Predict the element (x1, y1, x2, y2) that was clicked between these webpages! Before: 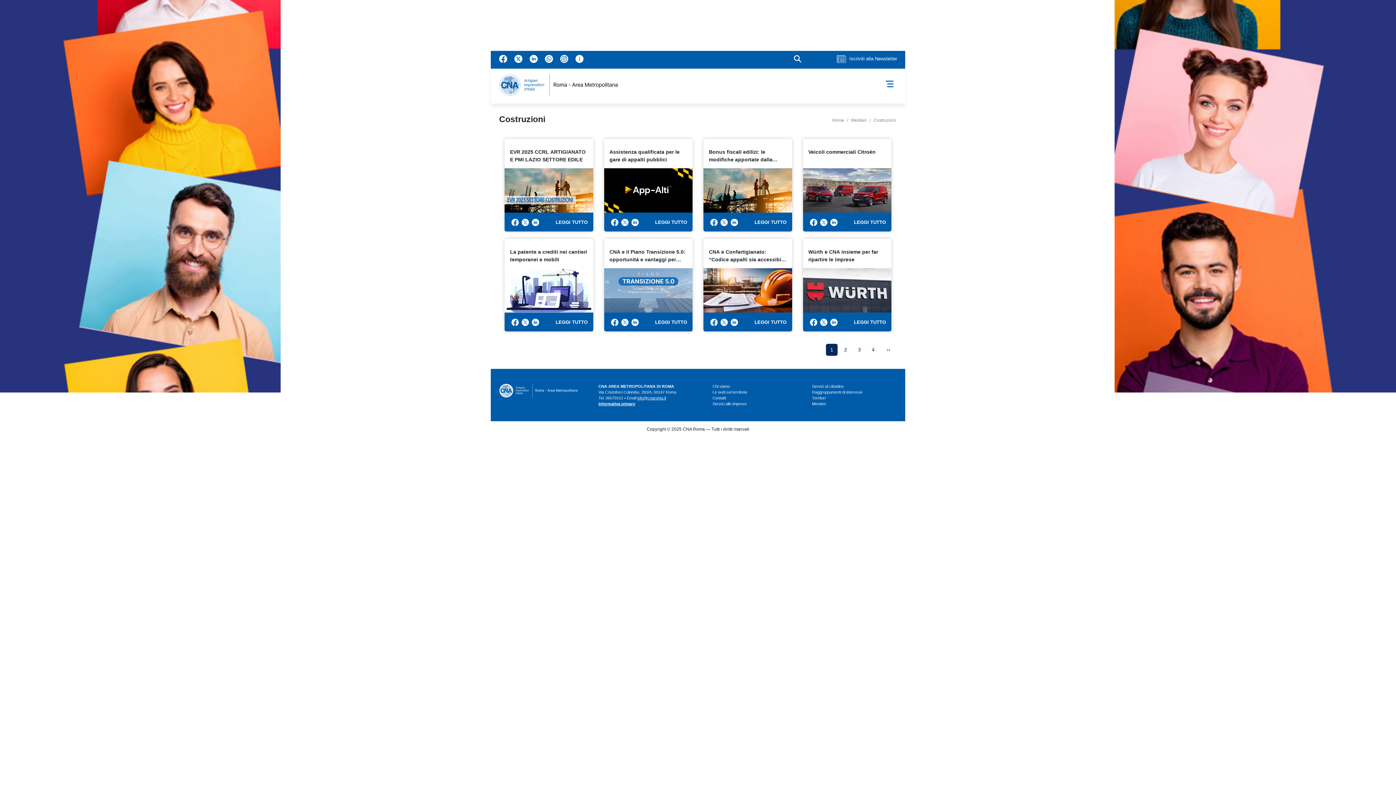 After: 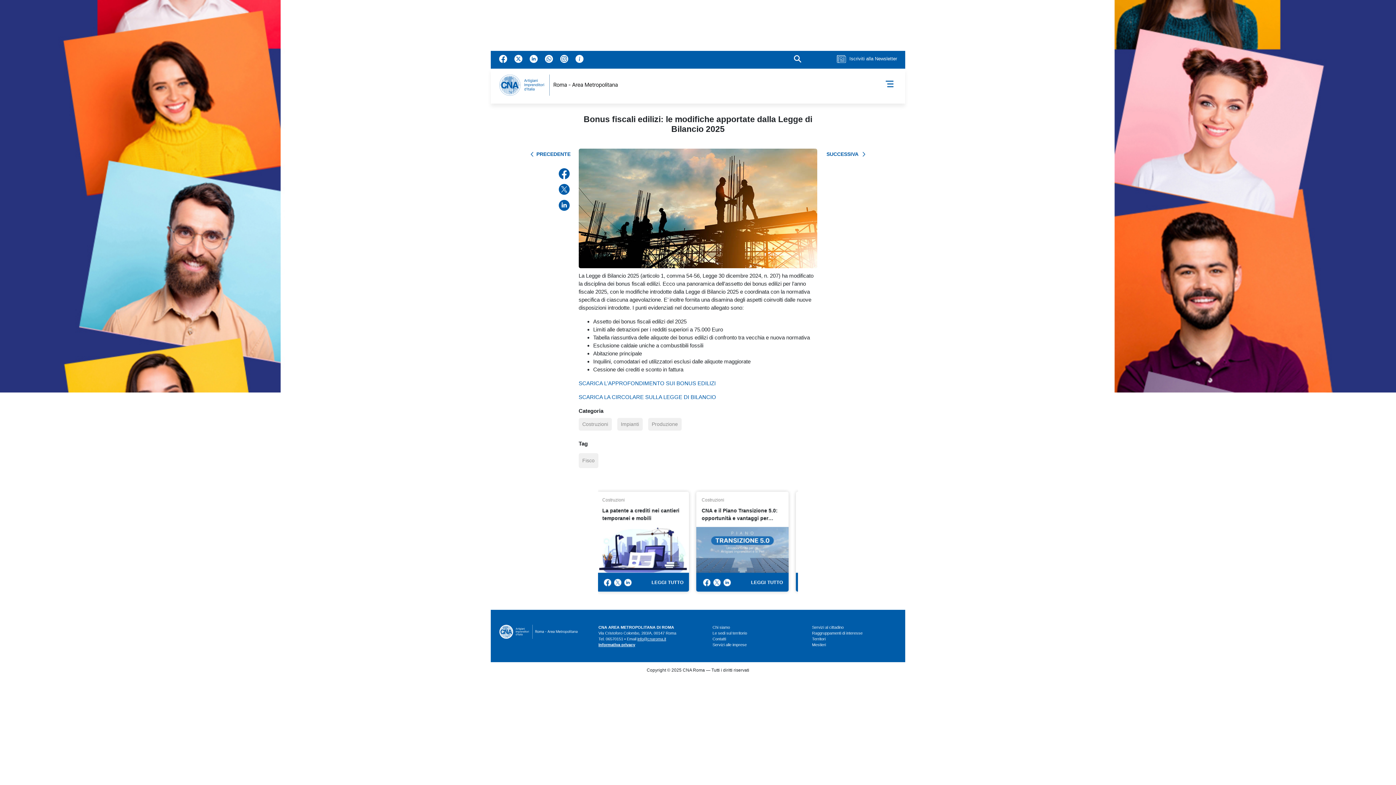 Action: label: LEGGI TUTTO bbox: (754, 219, 786, 225)